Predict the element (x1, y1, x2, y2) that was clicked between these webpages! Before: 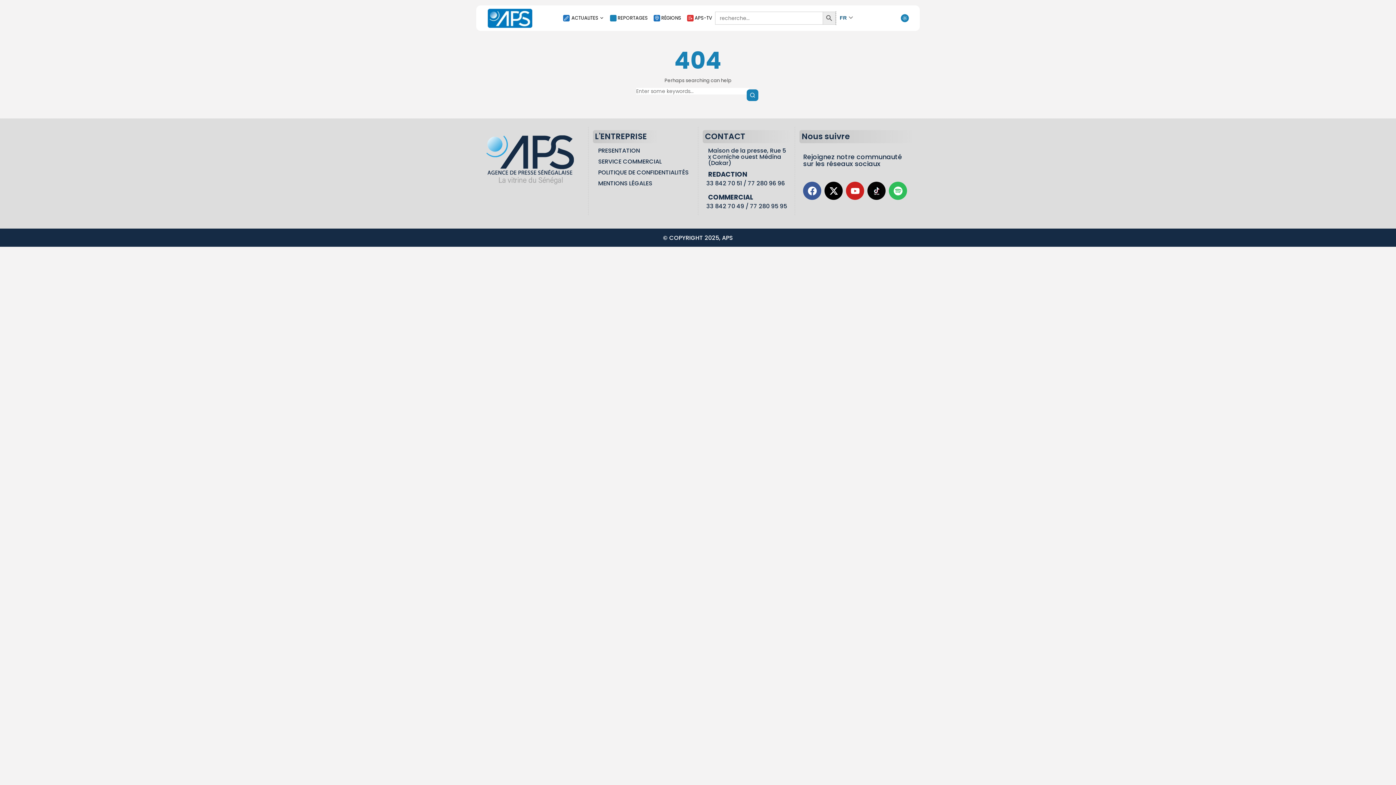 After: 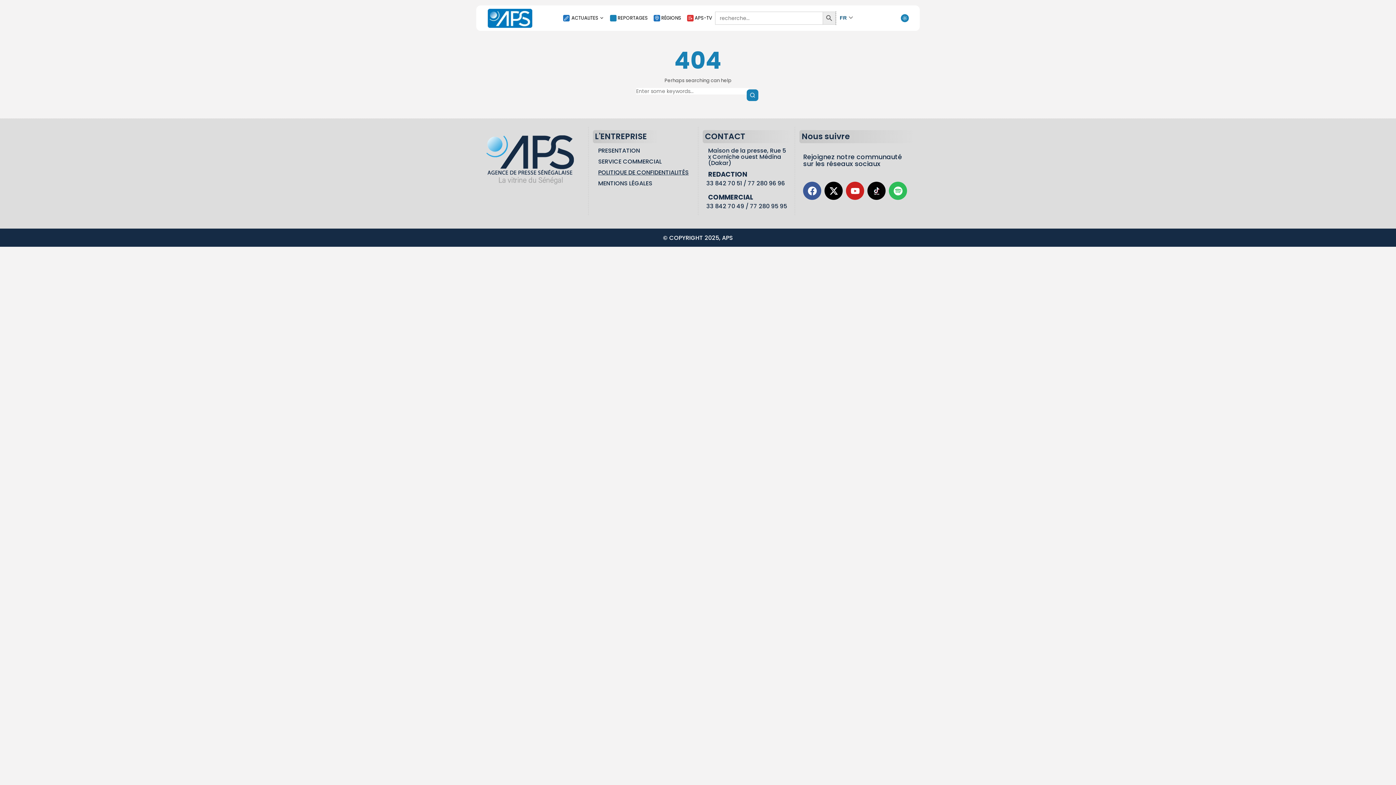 Action: label: POLITIQUE DE CONFIDENTIALITÉS bbox: (598, 168, 688, 176)